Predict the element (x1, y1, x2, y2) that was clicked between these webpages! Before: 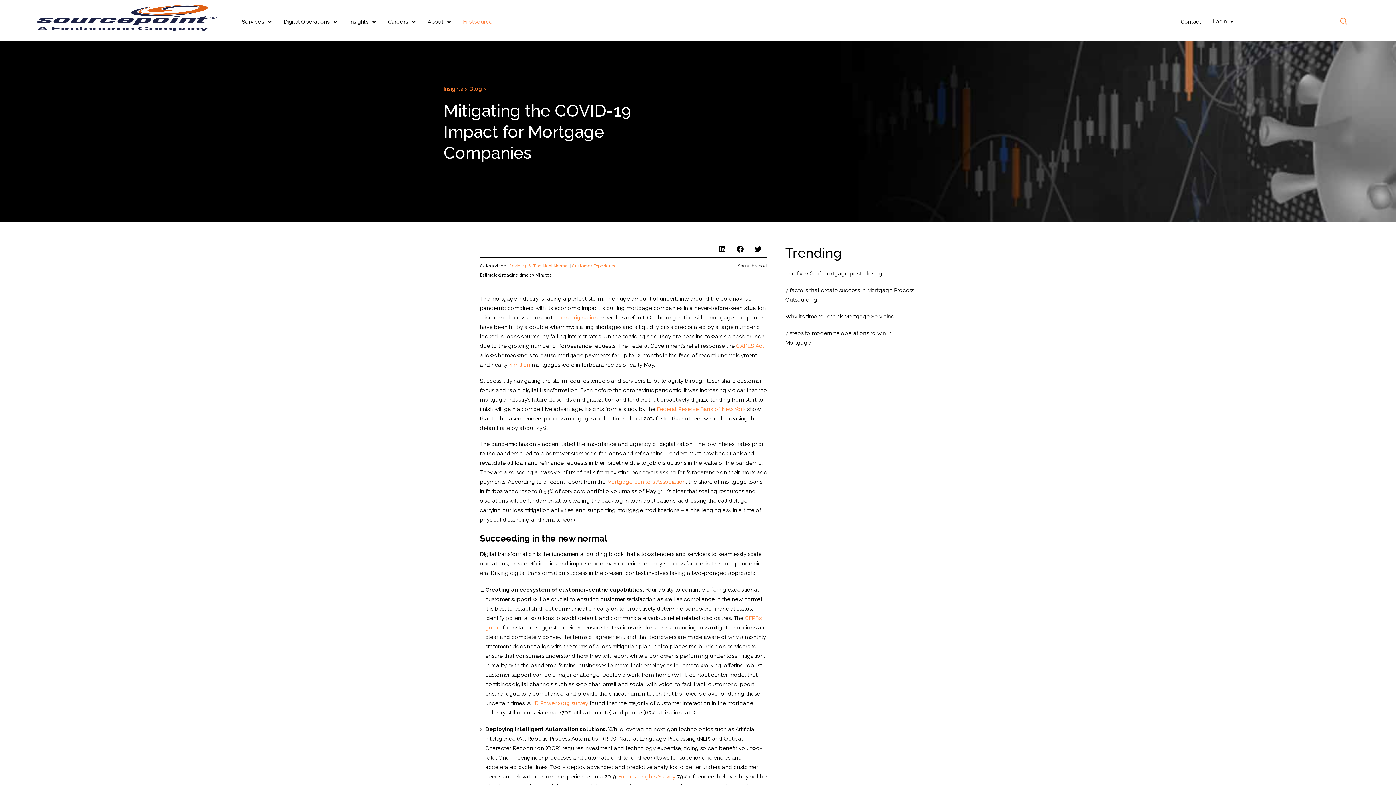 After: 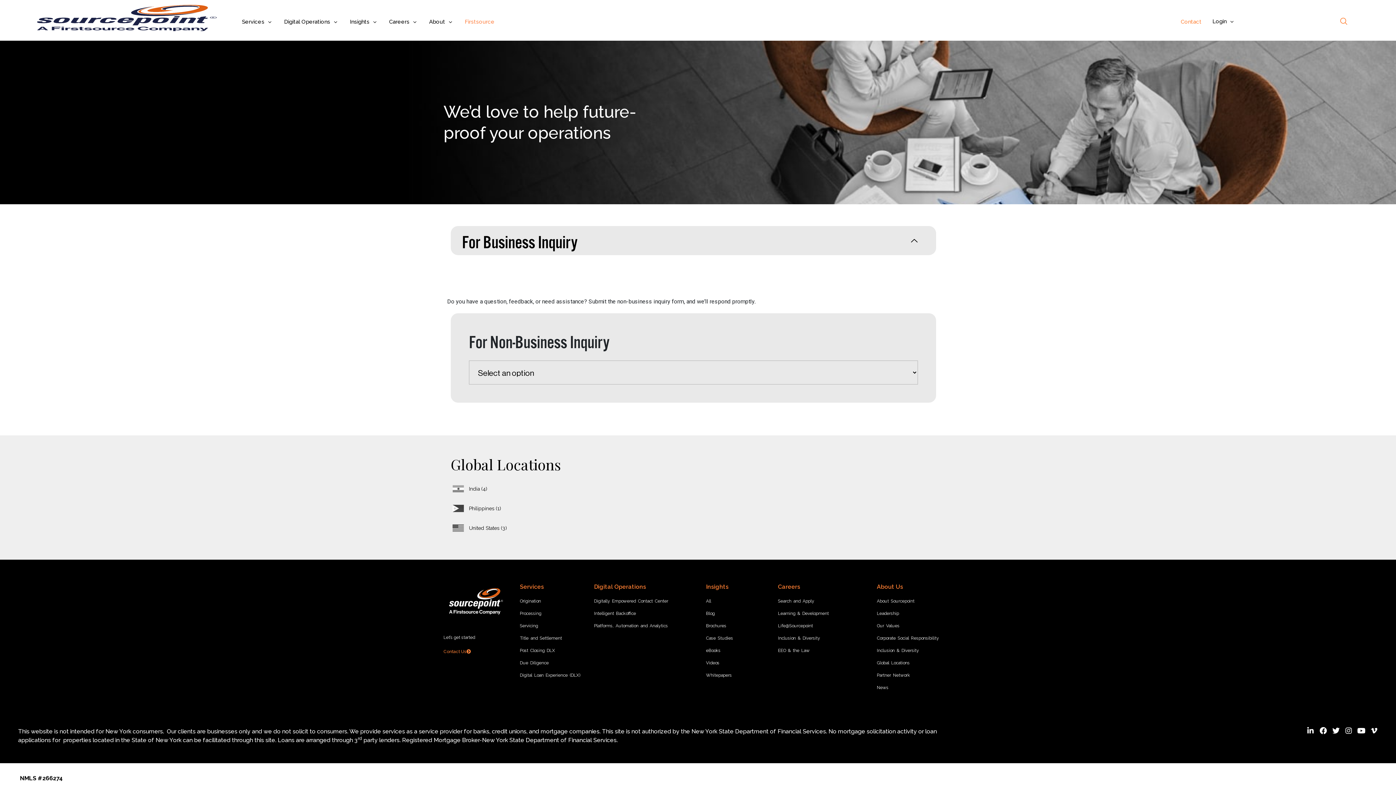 Action: bbox: (1173, 13, 1209, 30) label: Contact